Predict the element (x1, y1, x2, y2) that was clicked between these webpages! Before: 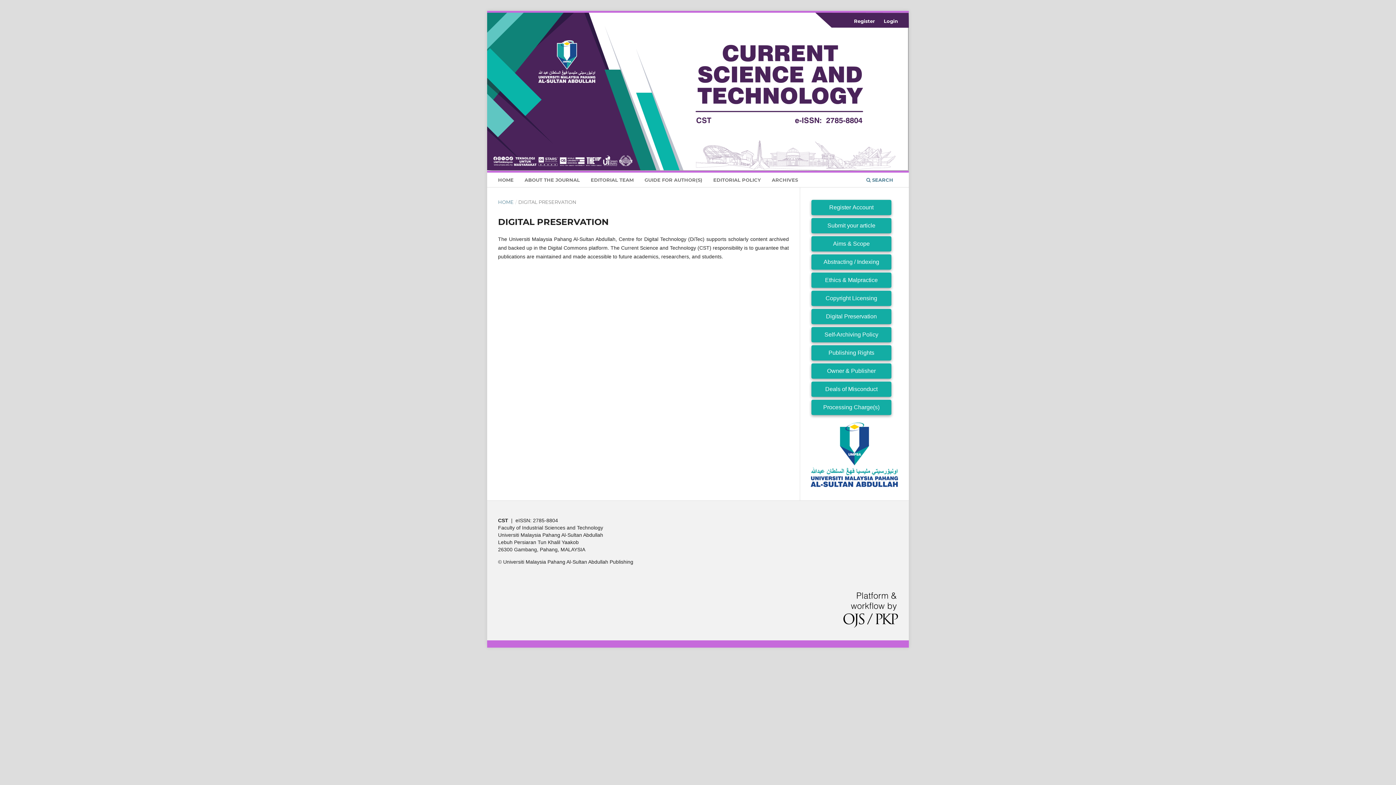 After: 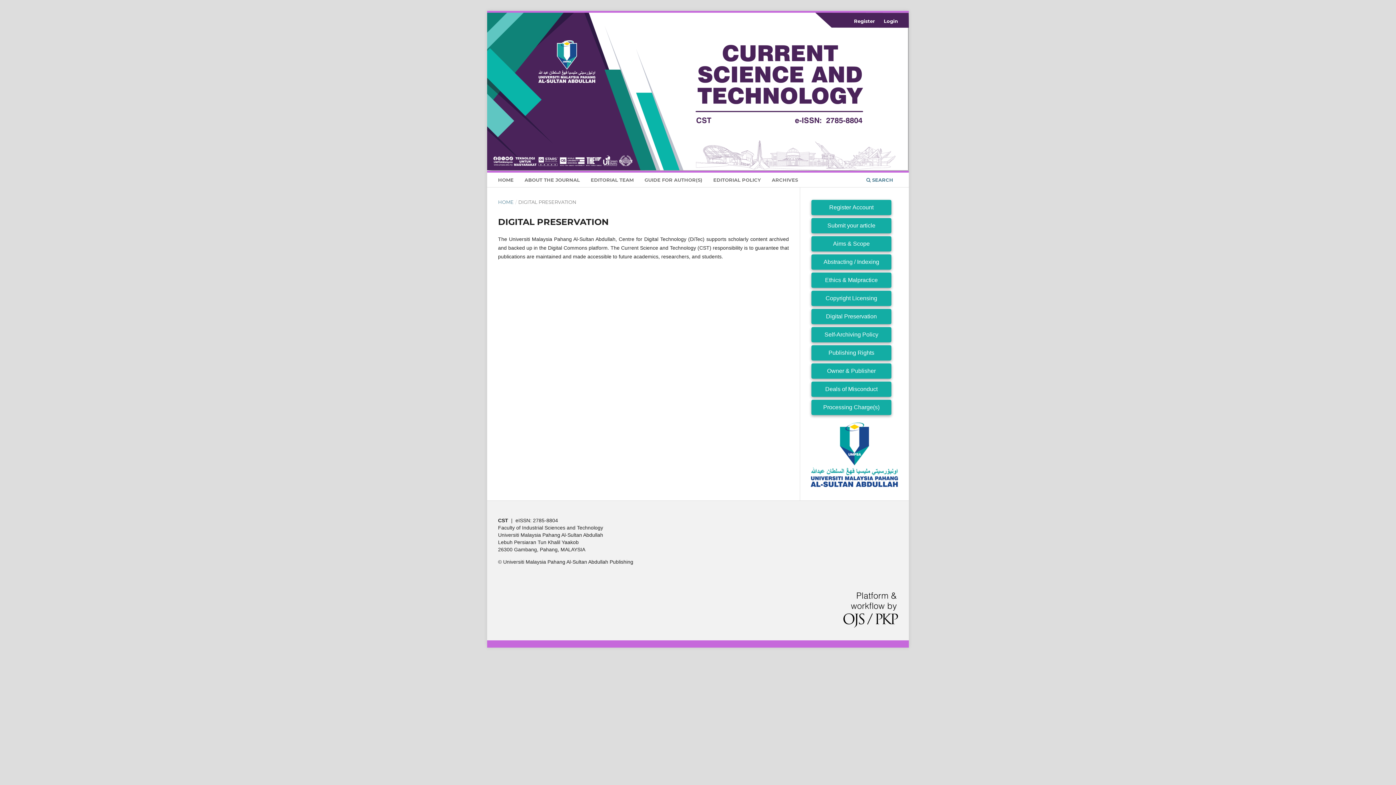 Action: label: Digital Preservation bbox: (810, 313, 892, 319)